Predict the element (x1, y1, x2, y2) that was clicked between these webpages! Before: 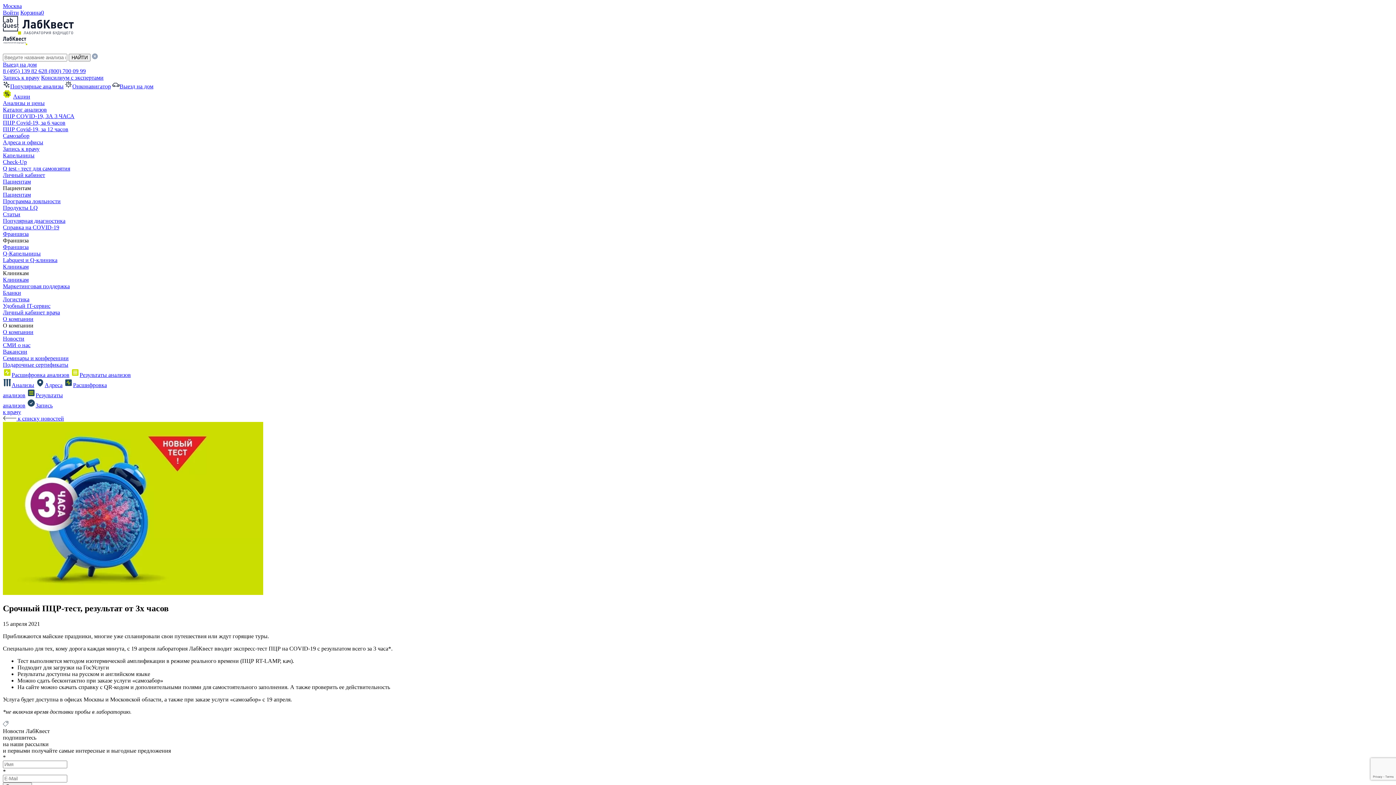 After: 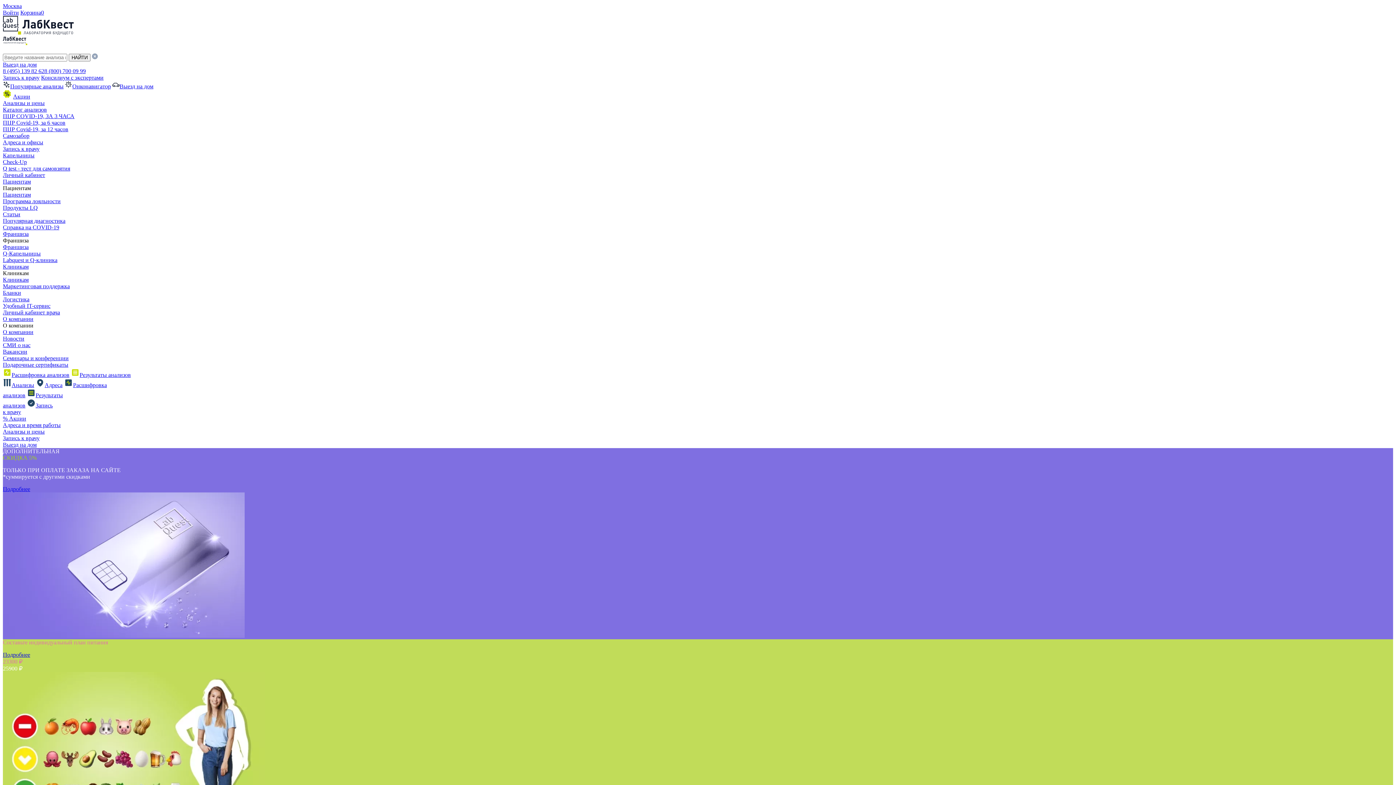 Action: bbox: (2, 316, 33, 322) label: О компании